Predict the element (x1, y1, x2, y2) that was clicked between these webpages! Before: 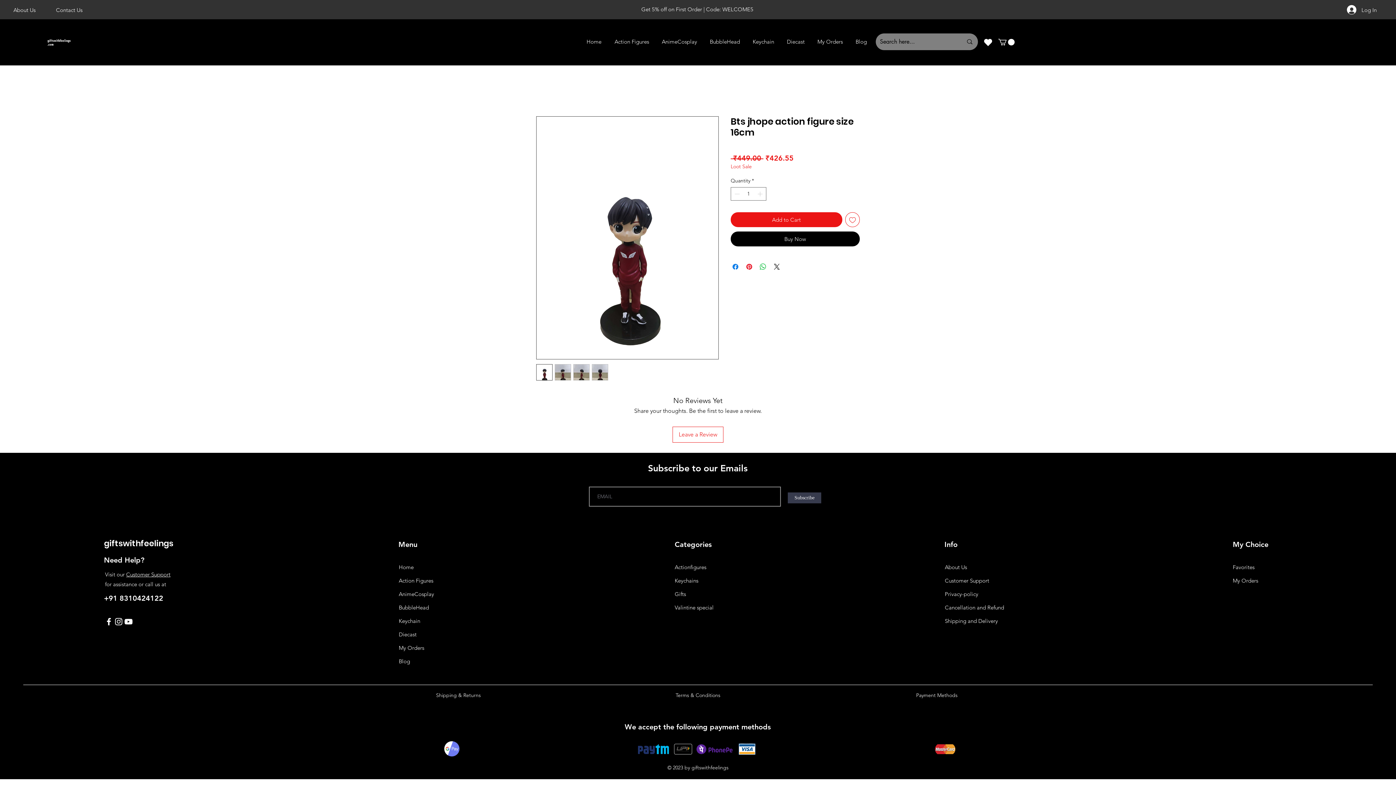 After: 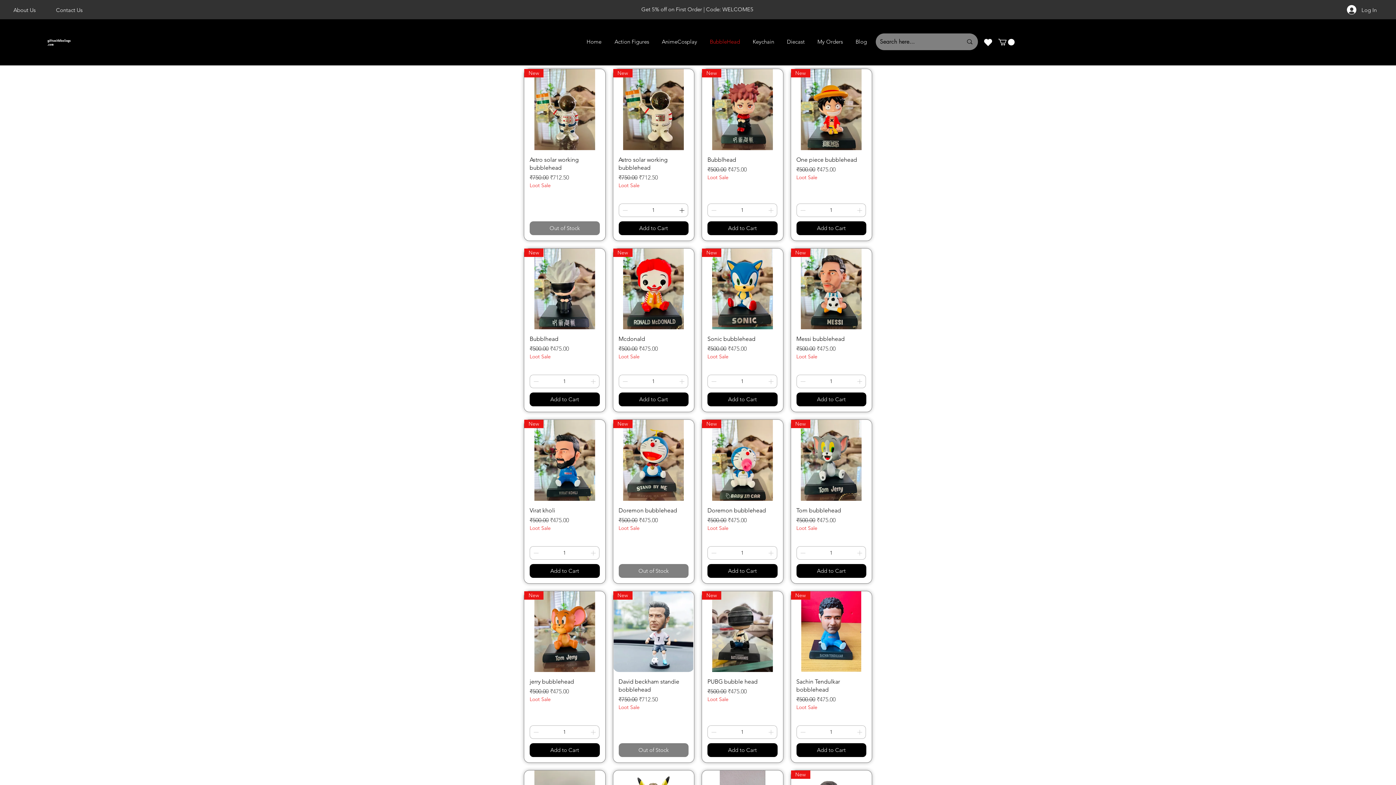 Action: bbox: (395, 601, 453, 614) label: BubbleHead